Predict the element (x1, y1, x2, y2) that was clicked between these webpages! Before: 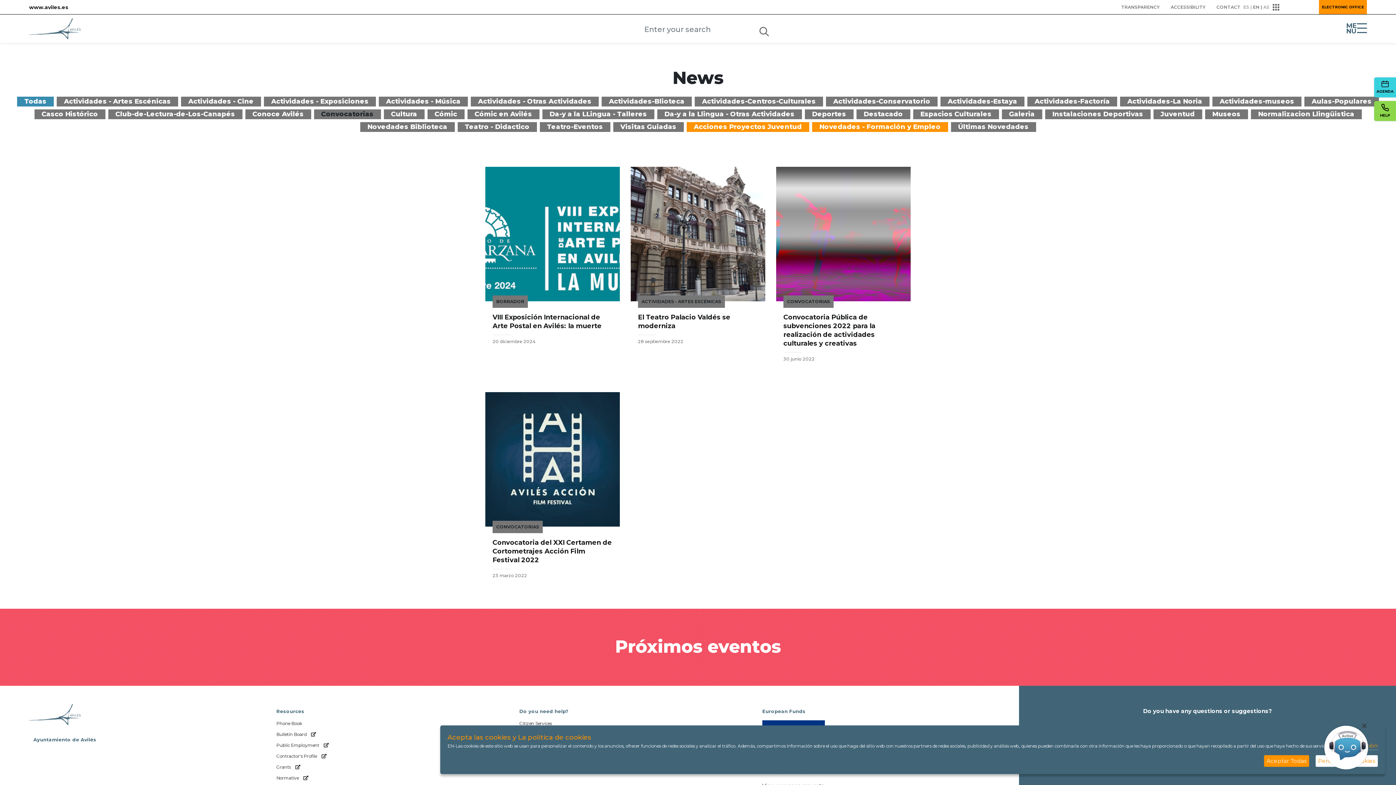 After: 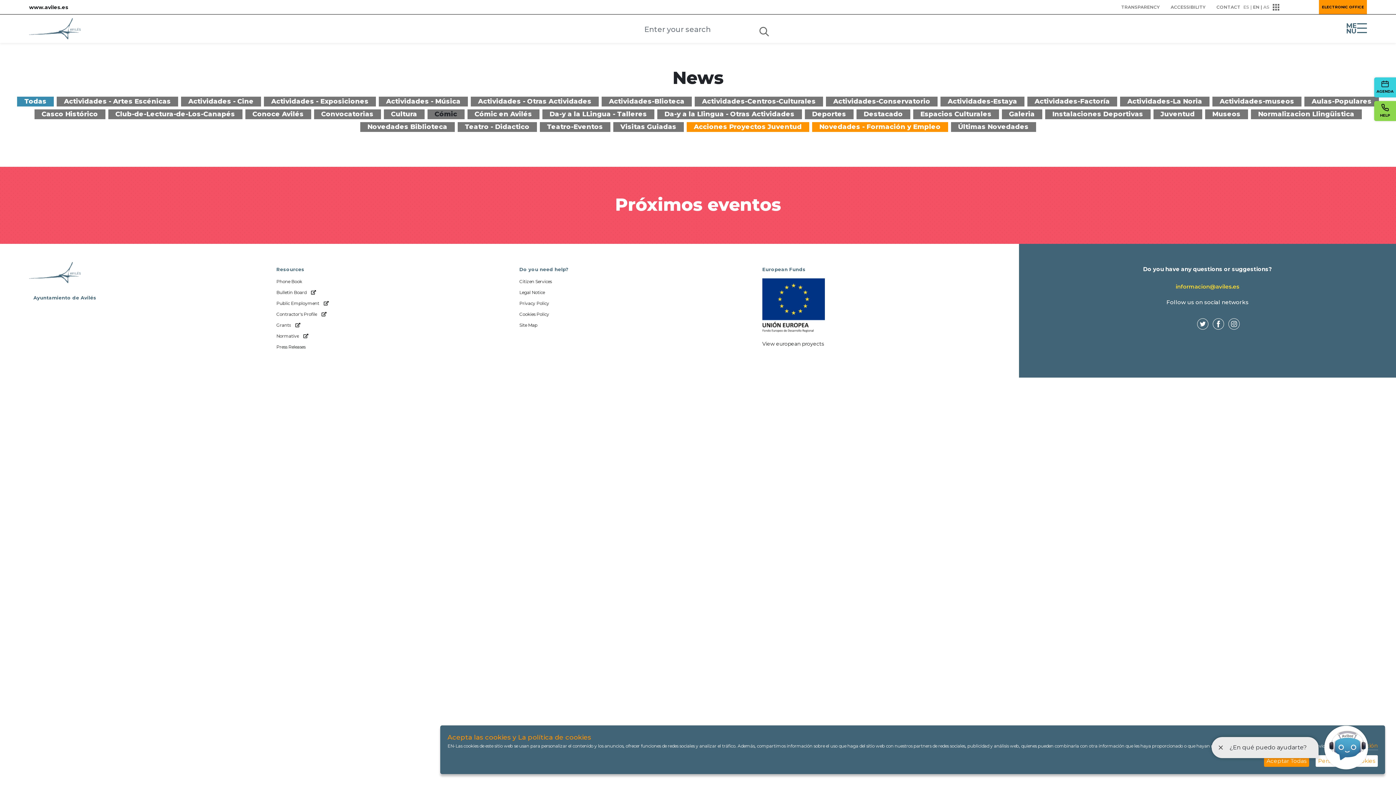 Action: bbox: (427, 109, 464, 119) label: Cómic